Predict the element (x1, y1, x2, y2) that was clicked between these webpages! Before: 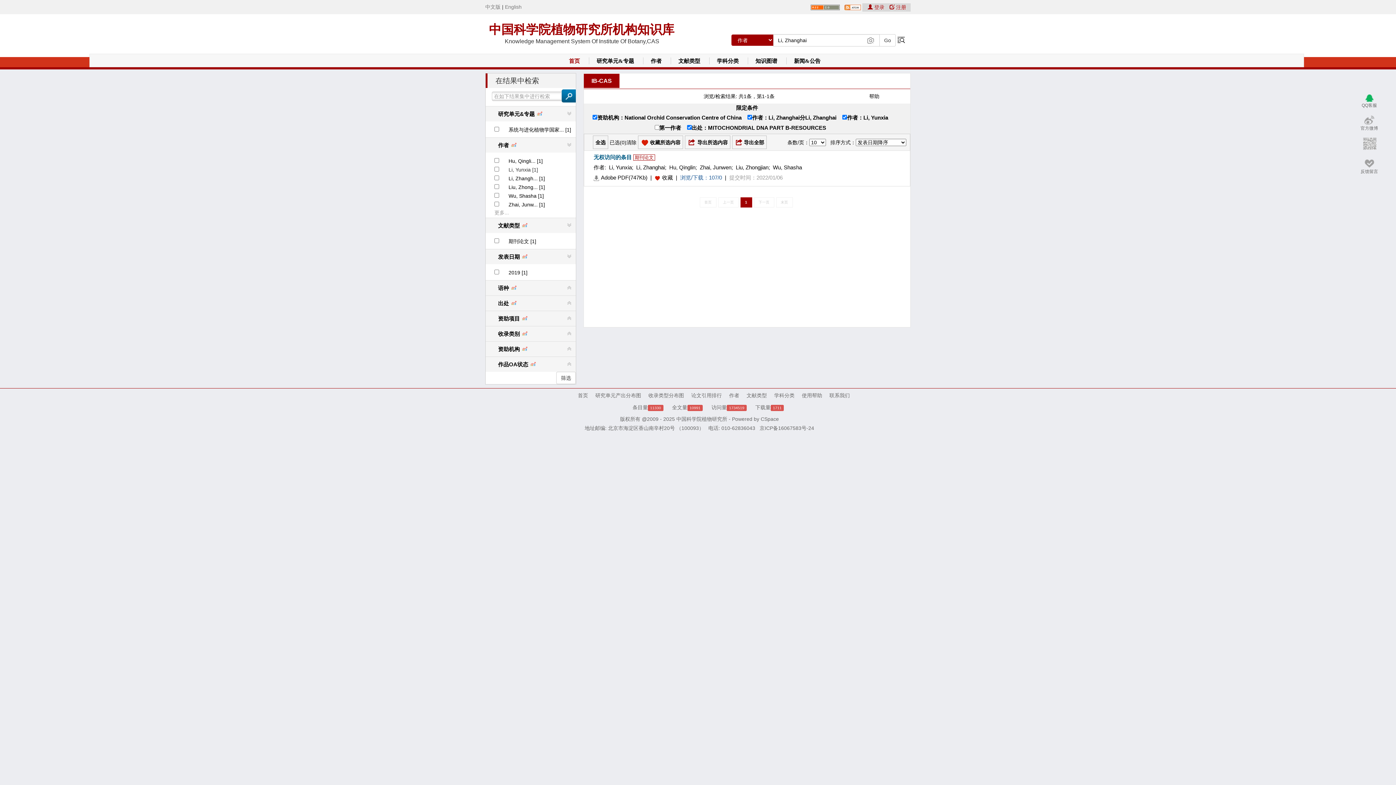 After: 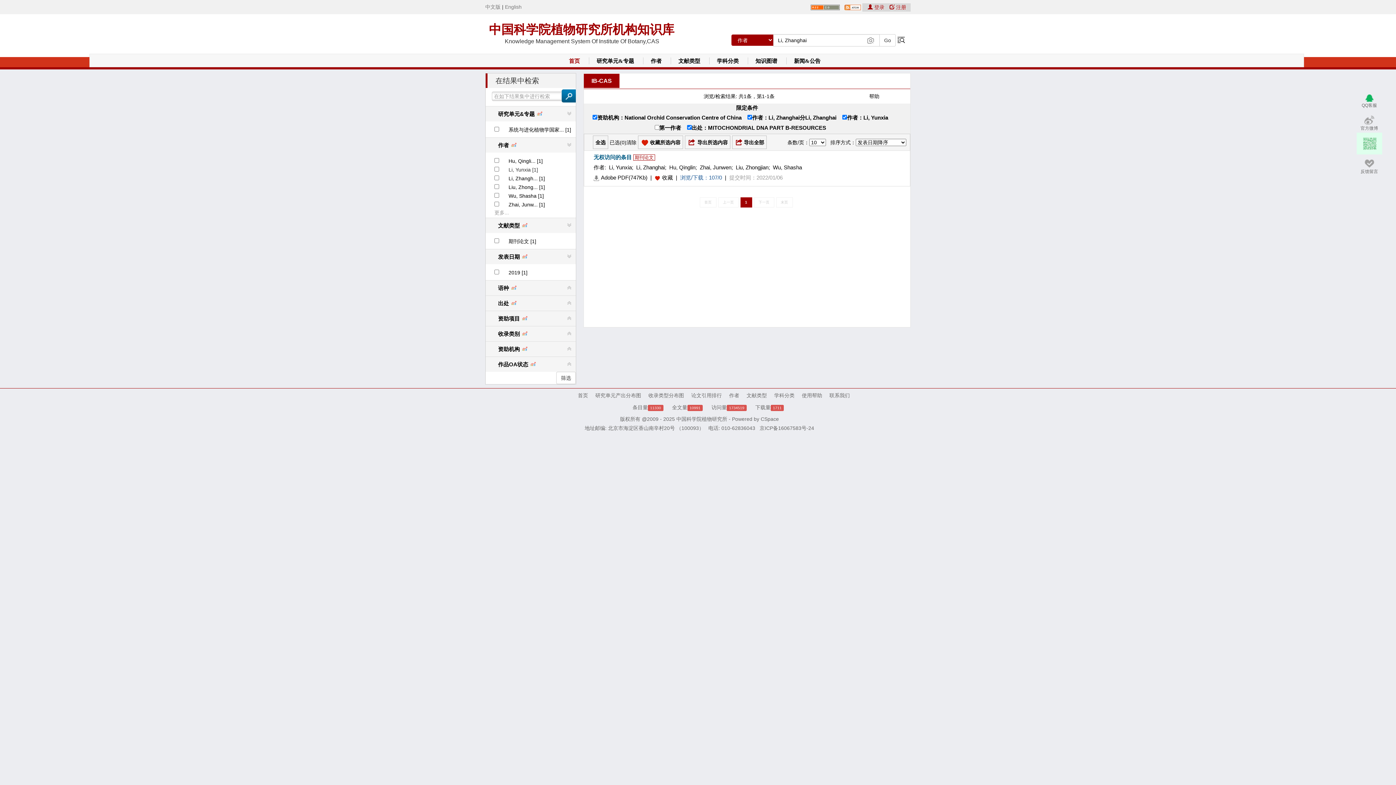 Action: bbox: (1356, 132, 1382, 154)